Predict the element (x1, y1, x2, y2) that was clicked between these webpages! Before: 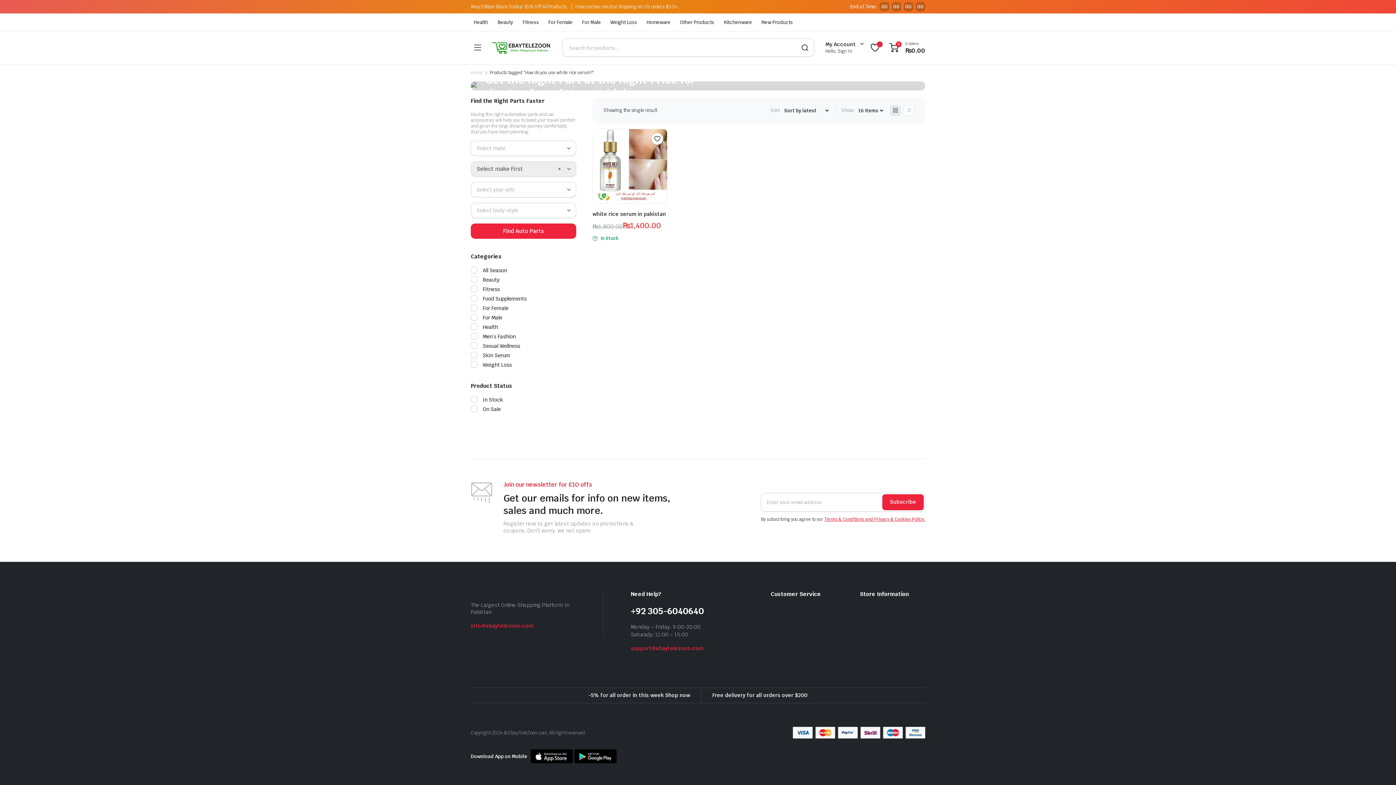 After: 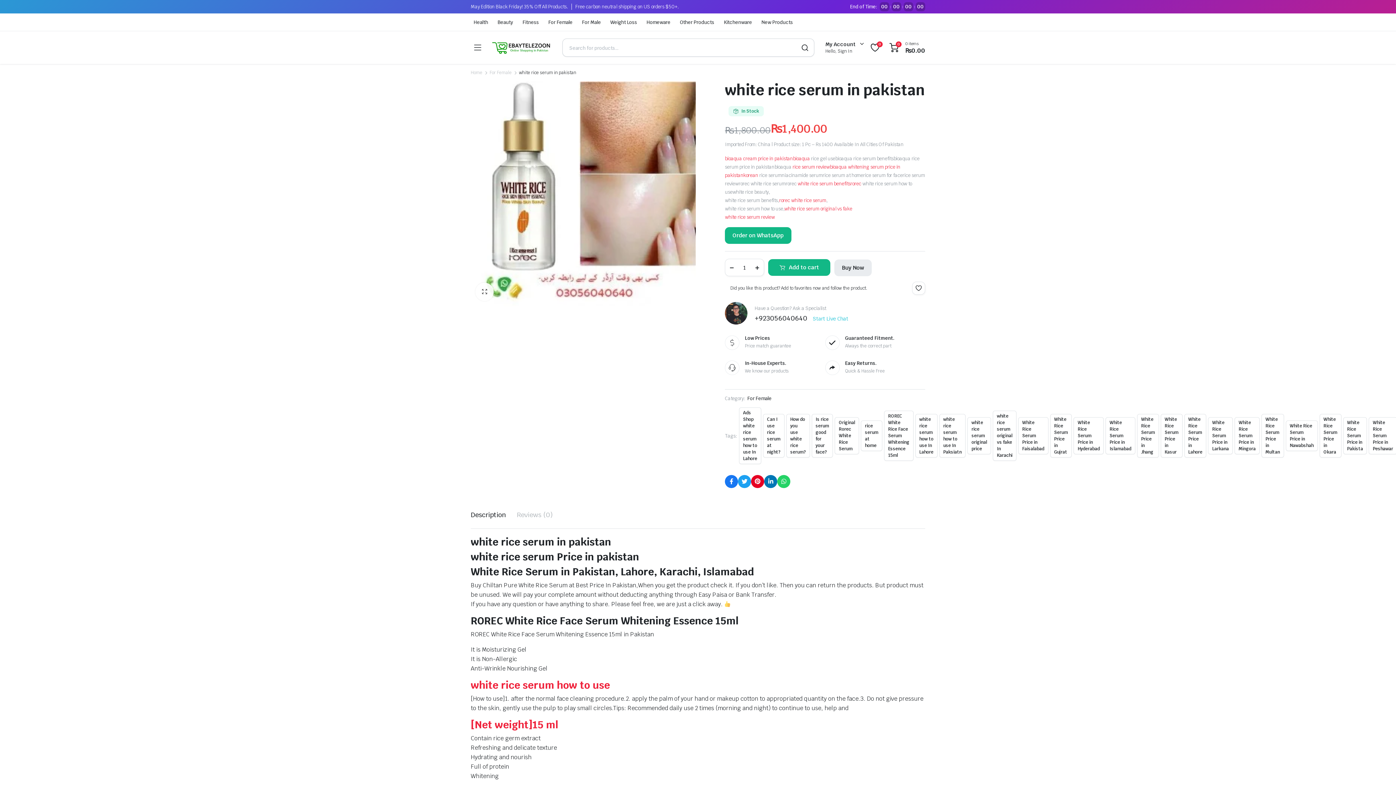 Action: bbox: (593, 128, 667, 203)